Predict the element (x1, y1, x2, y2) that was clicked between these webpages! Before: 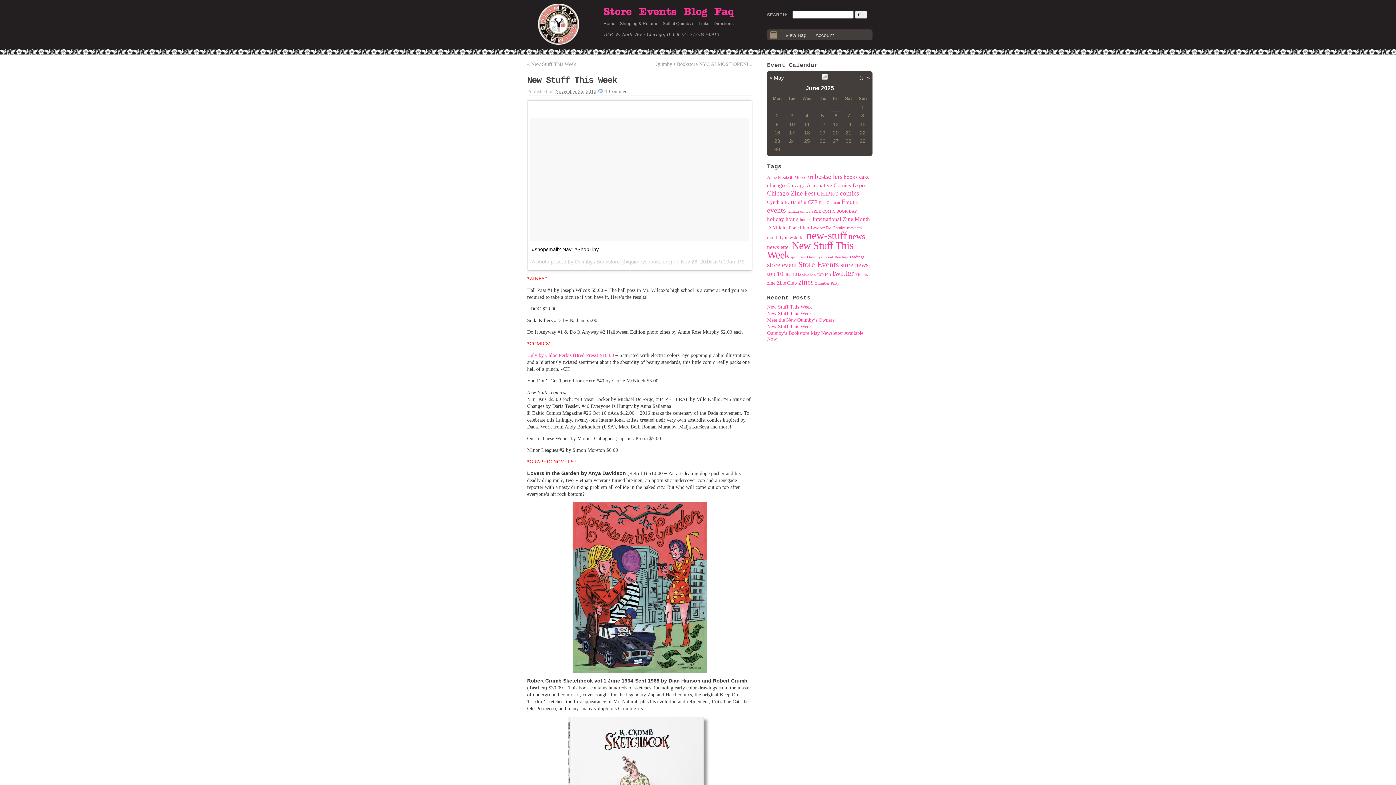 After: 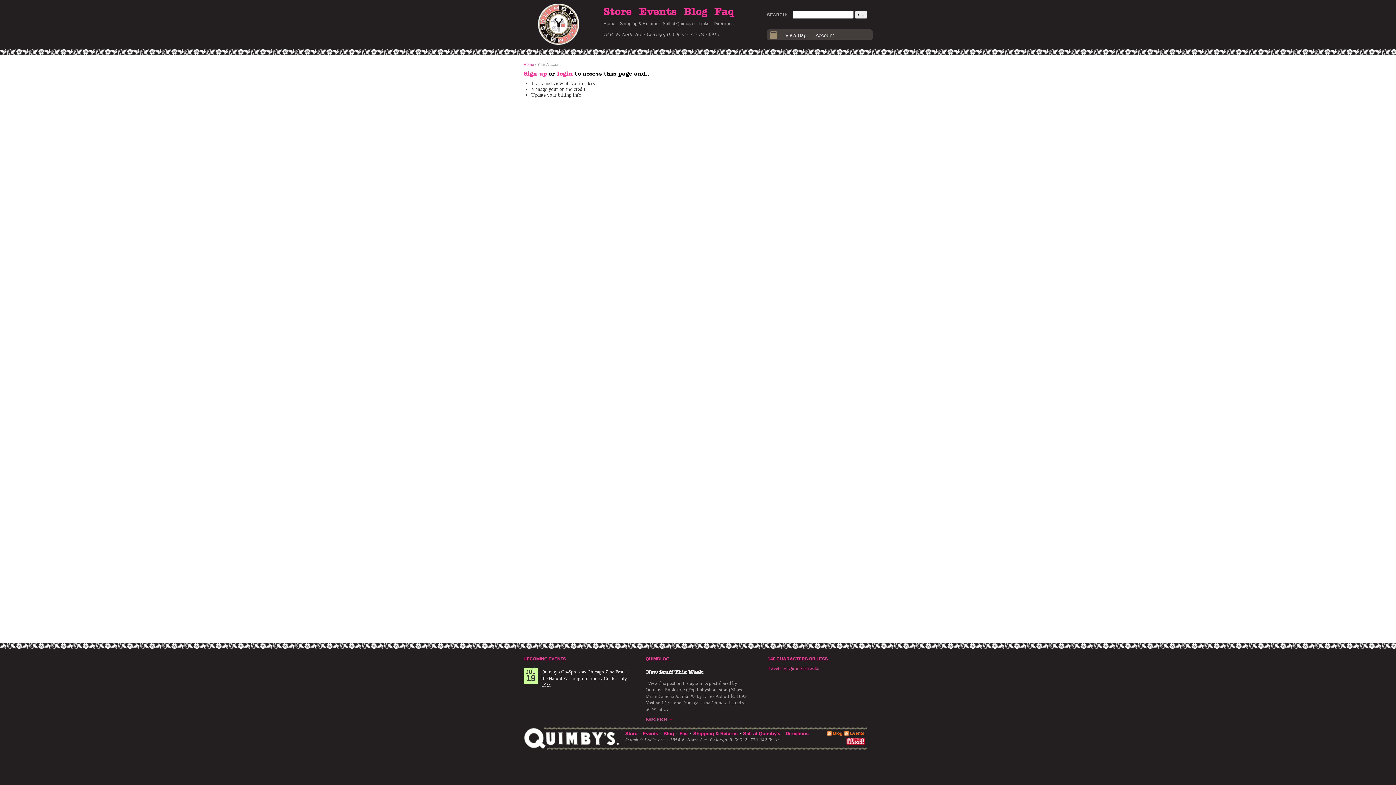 Action: bbox: (815, 32, 834, 38) label: Account